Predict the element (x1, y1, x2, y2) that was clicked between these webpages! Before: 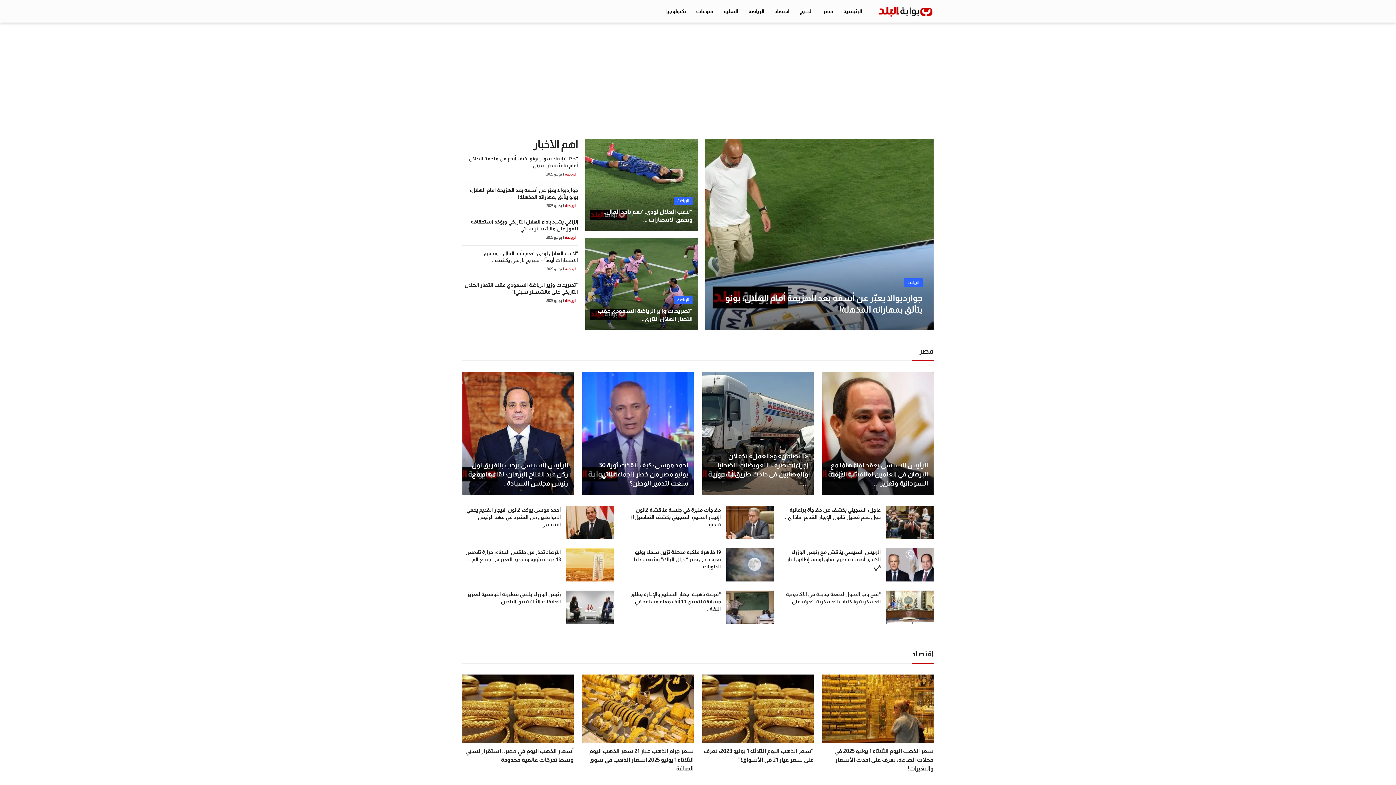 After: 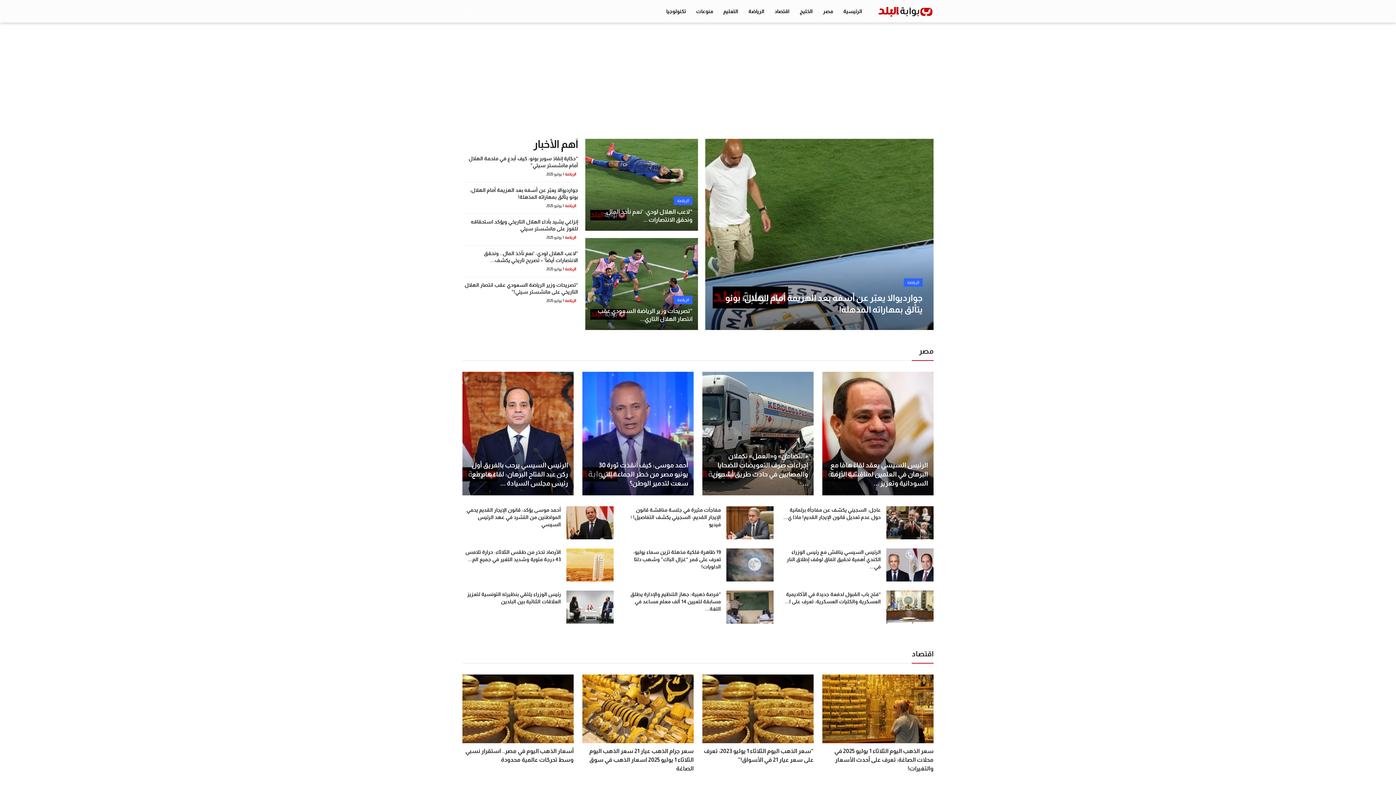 Action: bbox: (878, 3, 933, 19)